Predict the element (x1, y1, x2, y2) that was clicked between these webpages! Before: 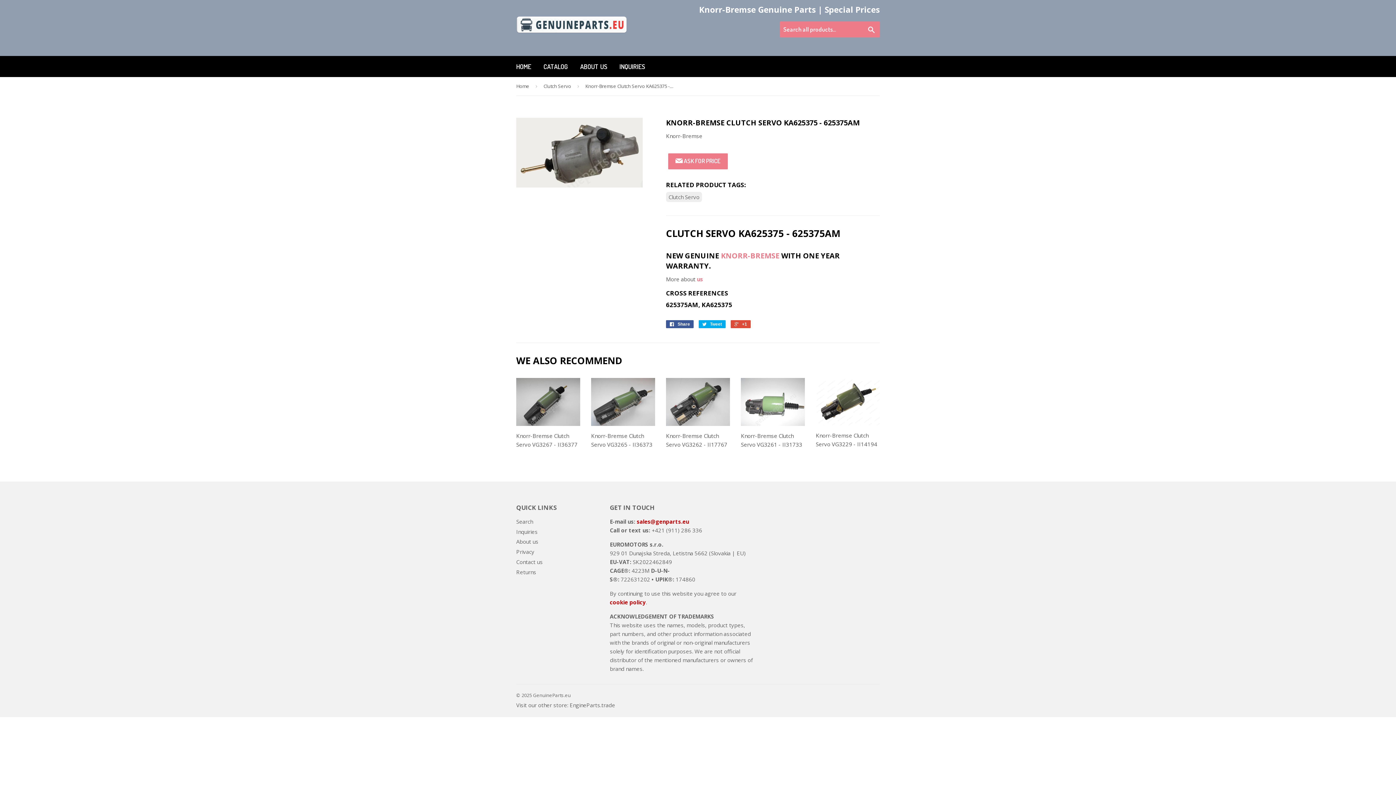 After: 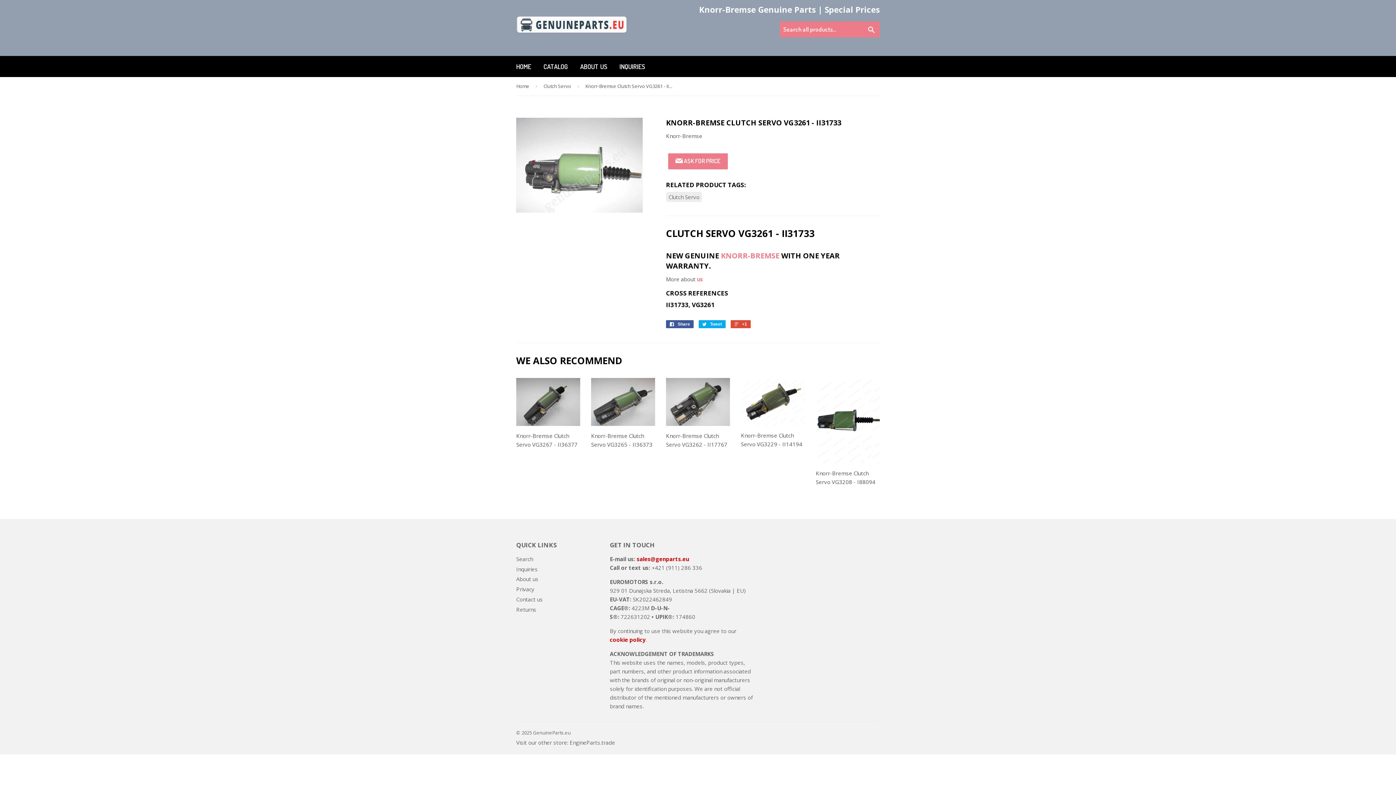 Action: label: Knorr-Bremse Clutch Servo VG3261 - II31733 bbox: (741, 378, 805, 449)